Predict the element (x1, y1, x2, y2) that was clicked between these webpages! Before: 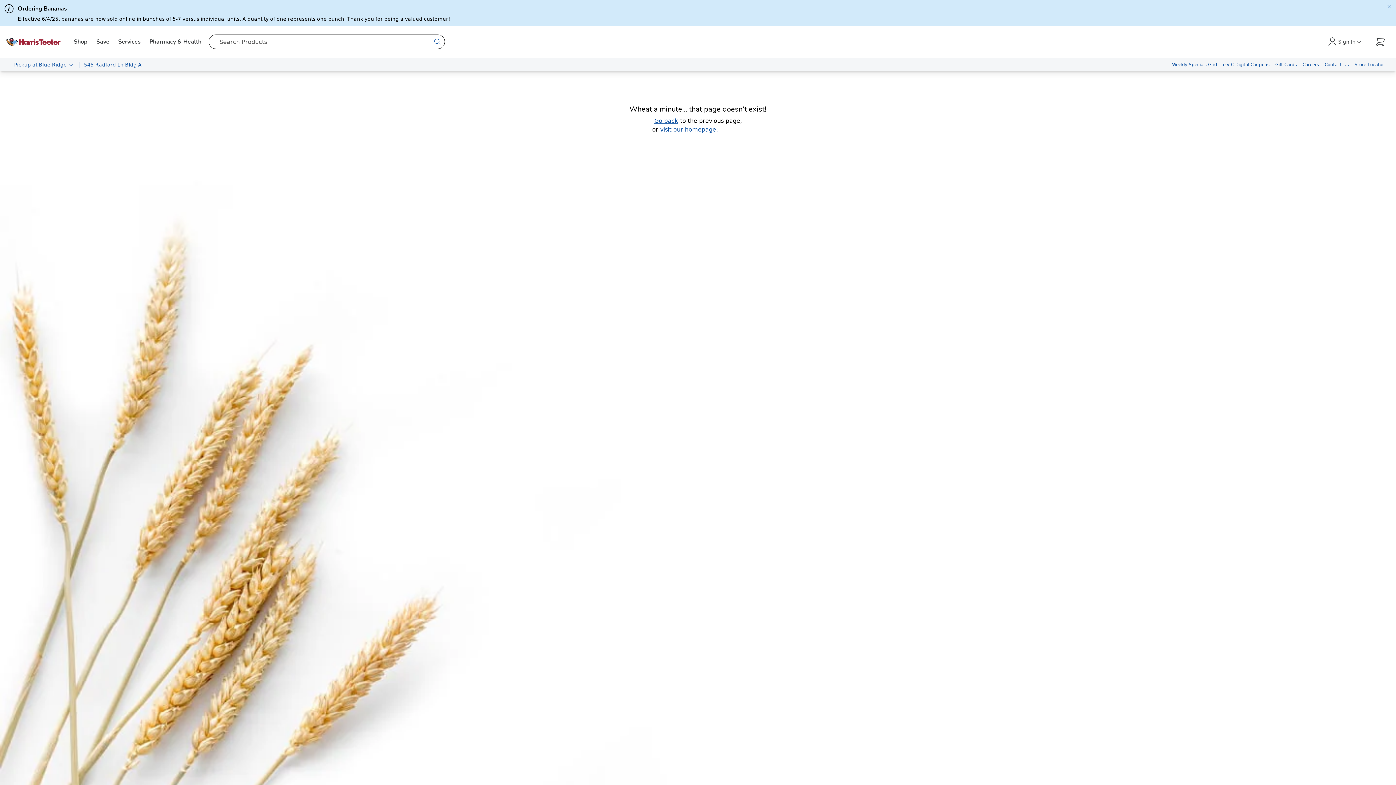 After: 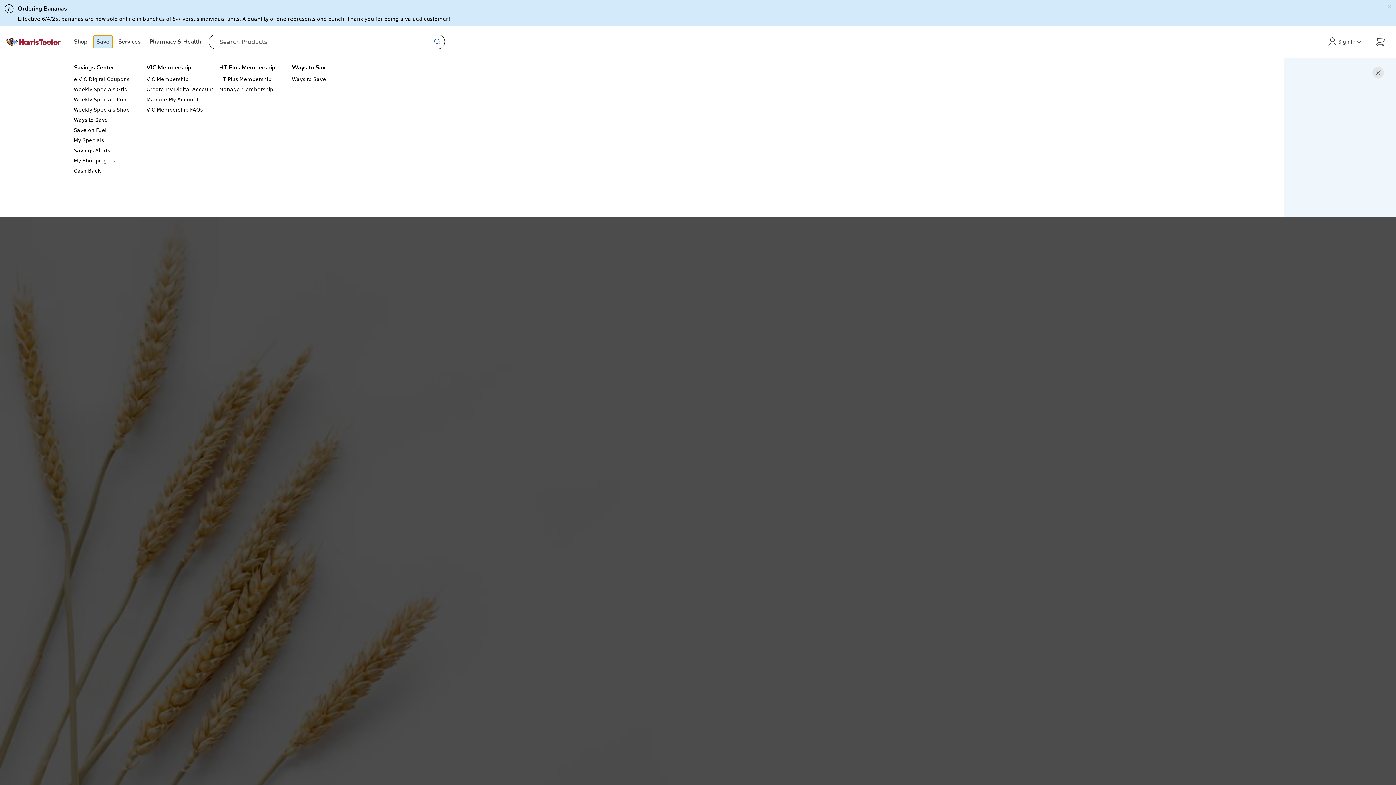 Action: label: Save bbox: (93, 35, 112, 48)